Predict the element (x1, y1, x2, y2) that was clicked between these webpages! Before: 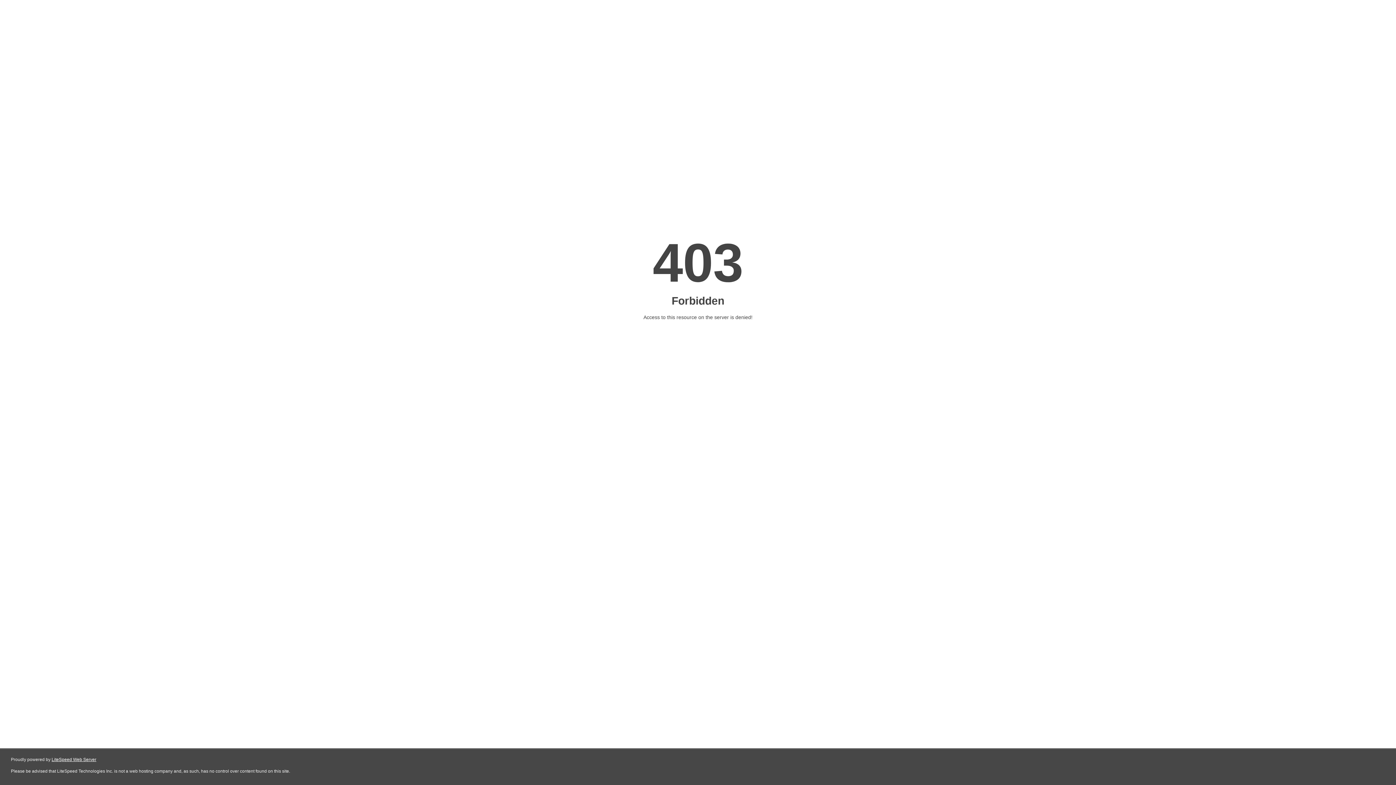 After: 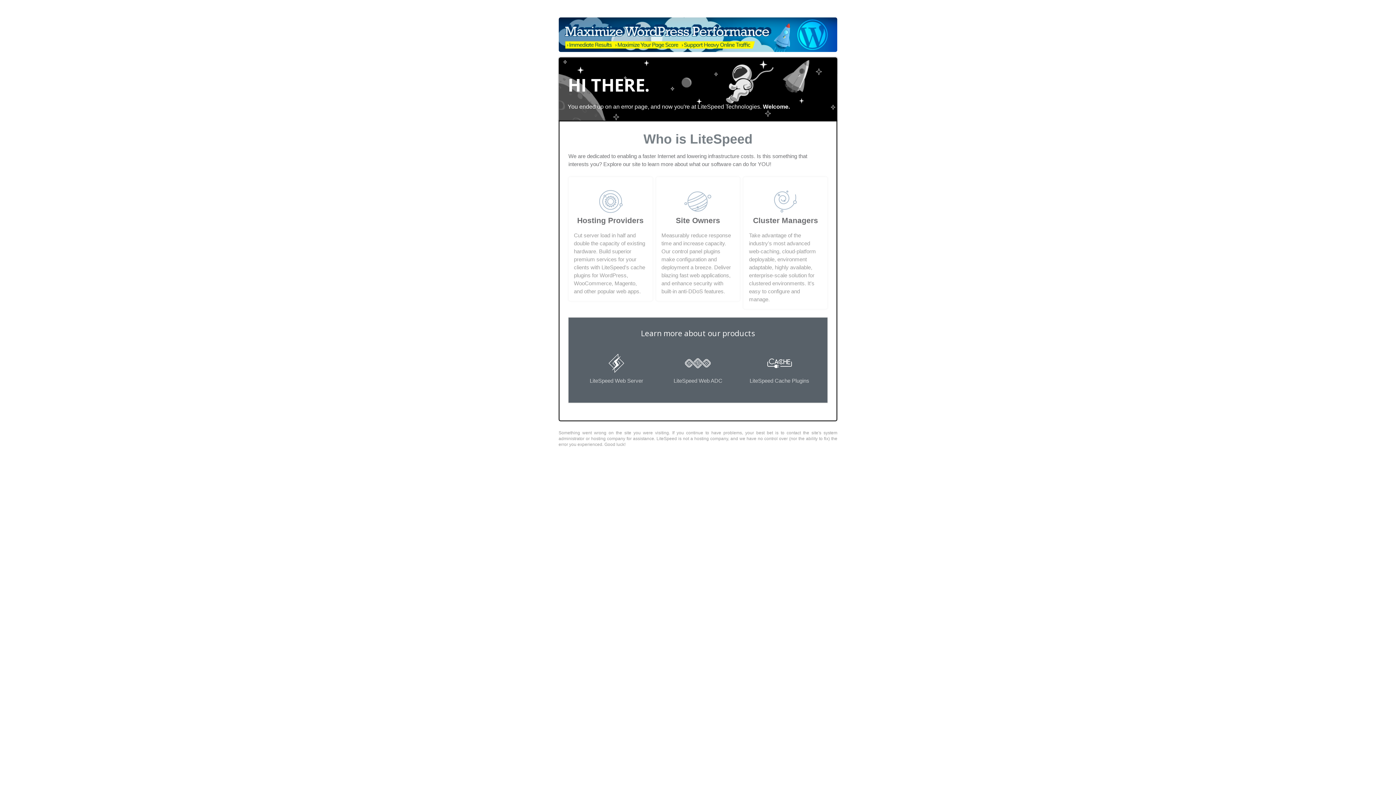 Action: bbox: (51, 757, 96, 762) label: LiteSpeed Web Server